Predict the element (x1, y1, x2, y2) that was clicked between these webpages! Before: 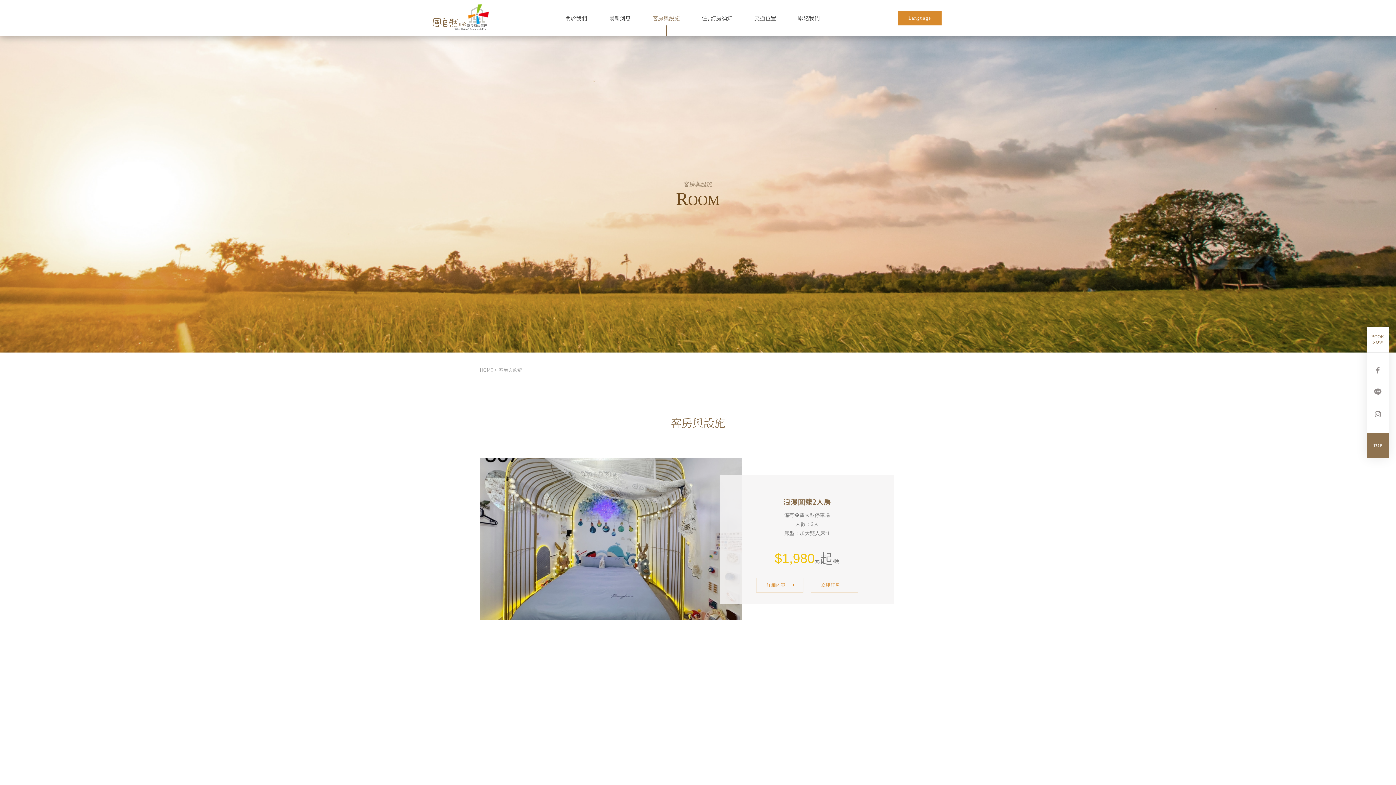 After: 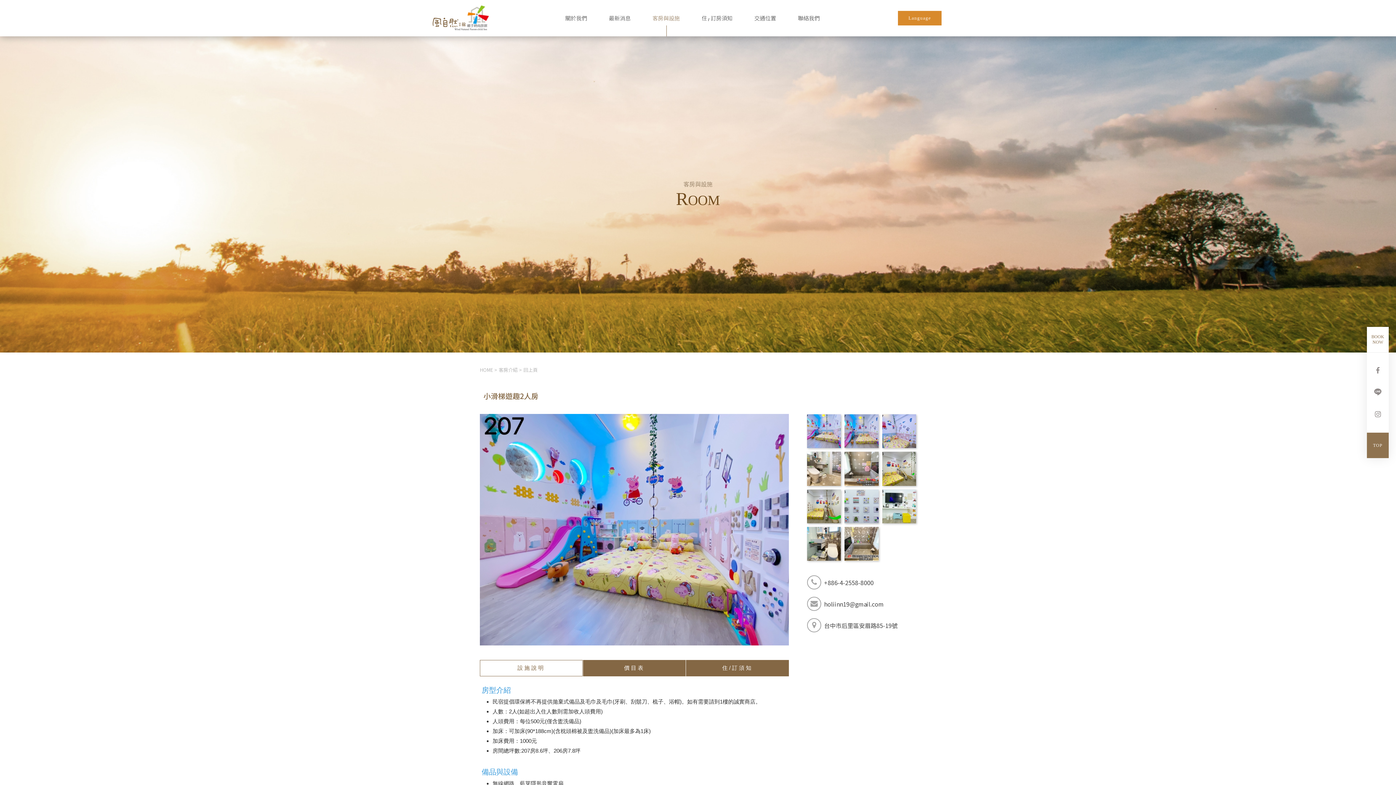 Action: bbox: (658, 674, 894, 820)